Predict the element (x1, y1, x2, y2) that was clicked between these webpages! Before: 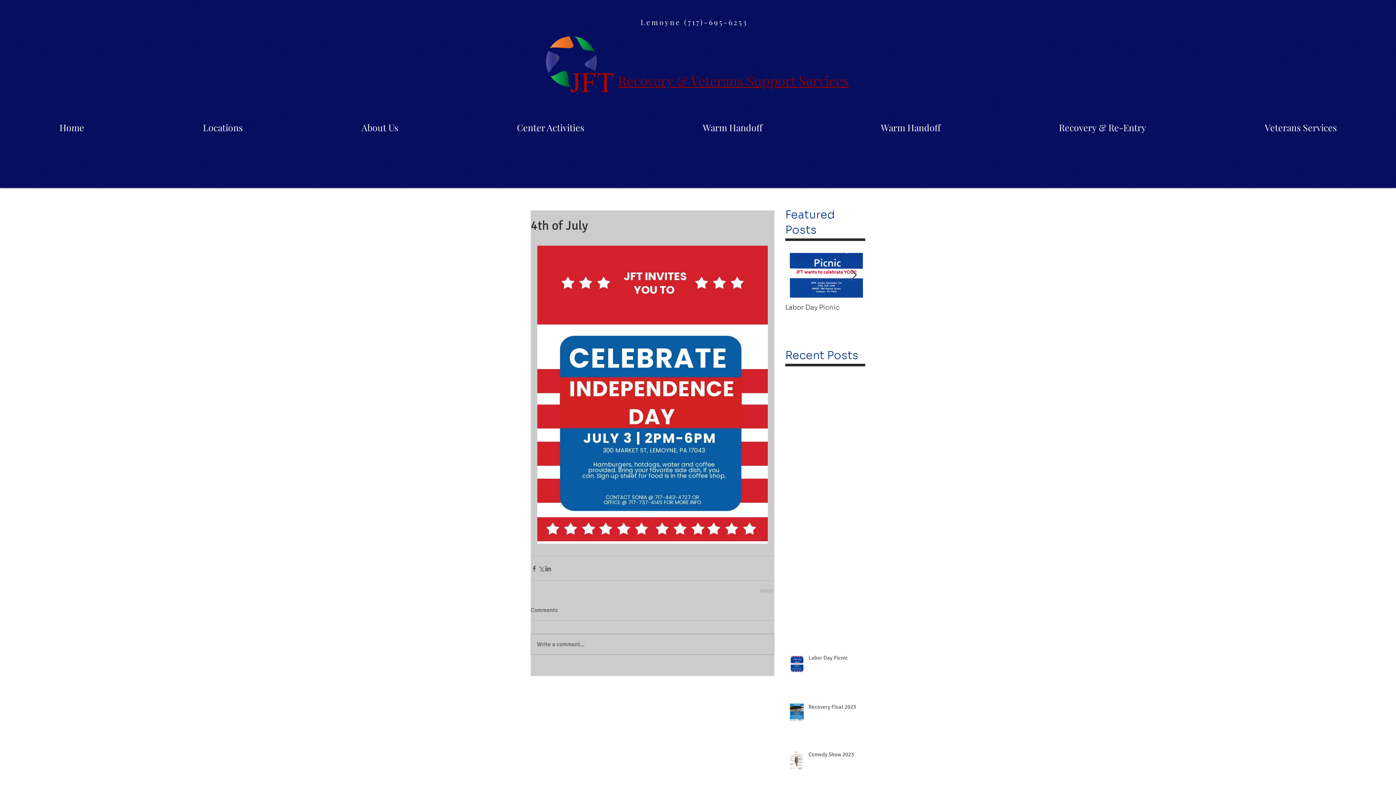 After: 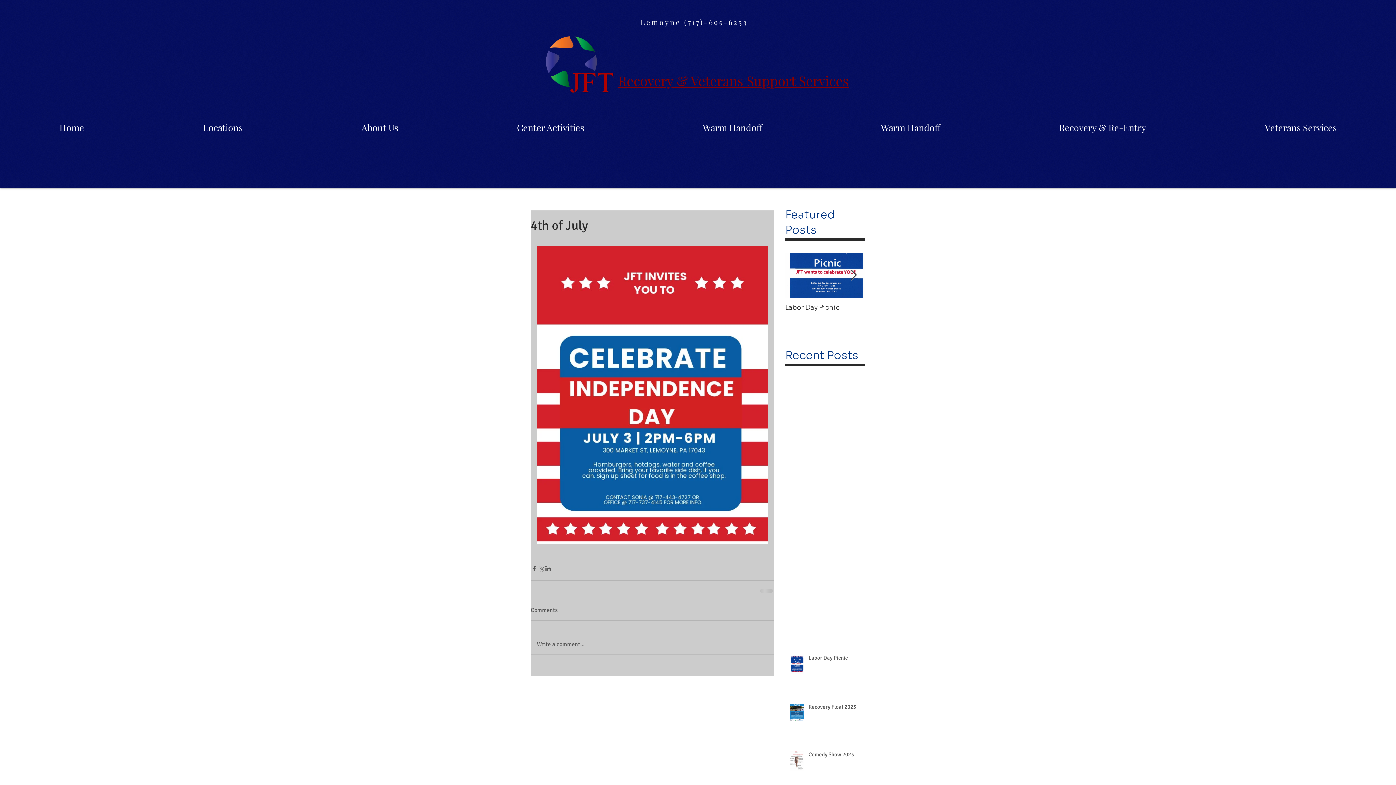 Action: label: About Us bbox: (302, 115, 457, 139)